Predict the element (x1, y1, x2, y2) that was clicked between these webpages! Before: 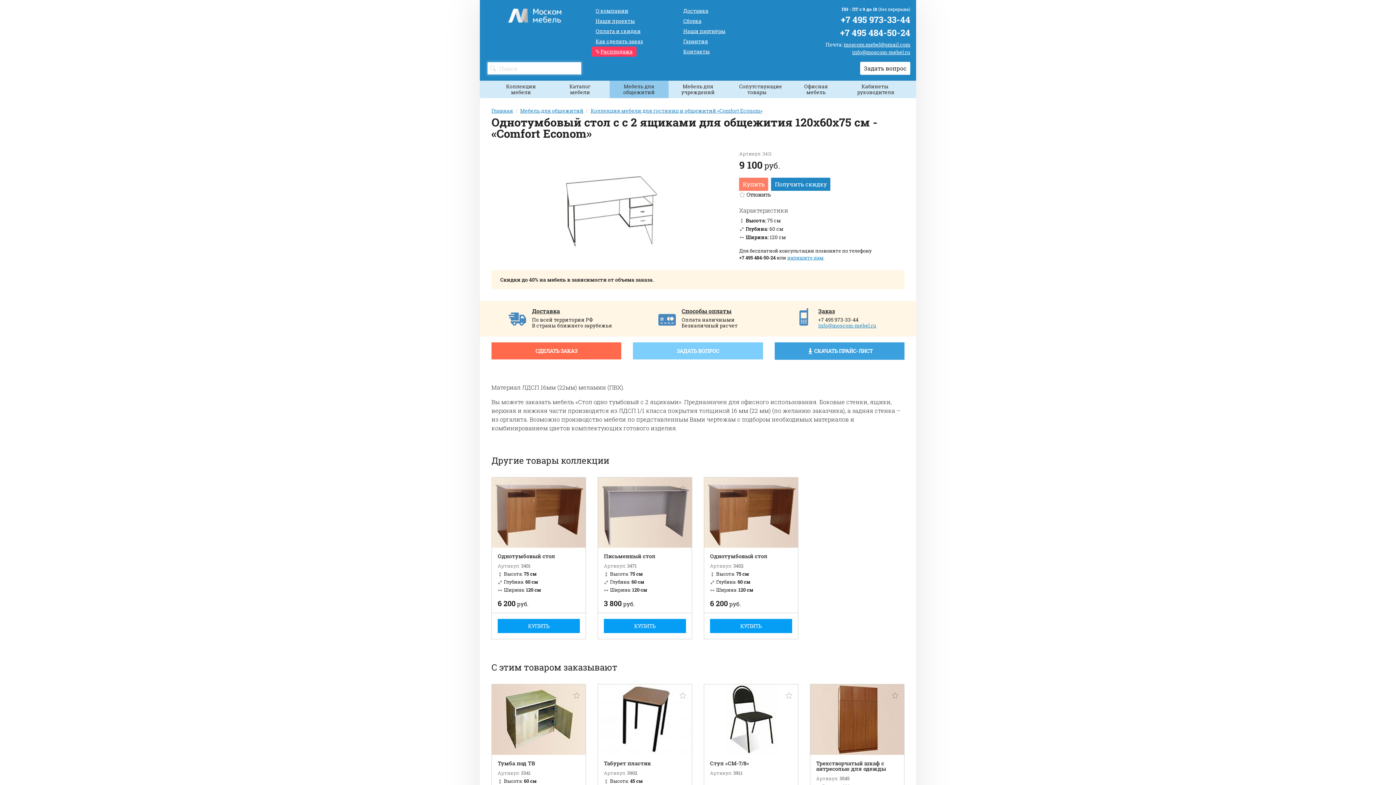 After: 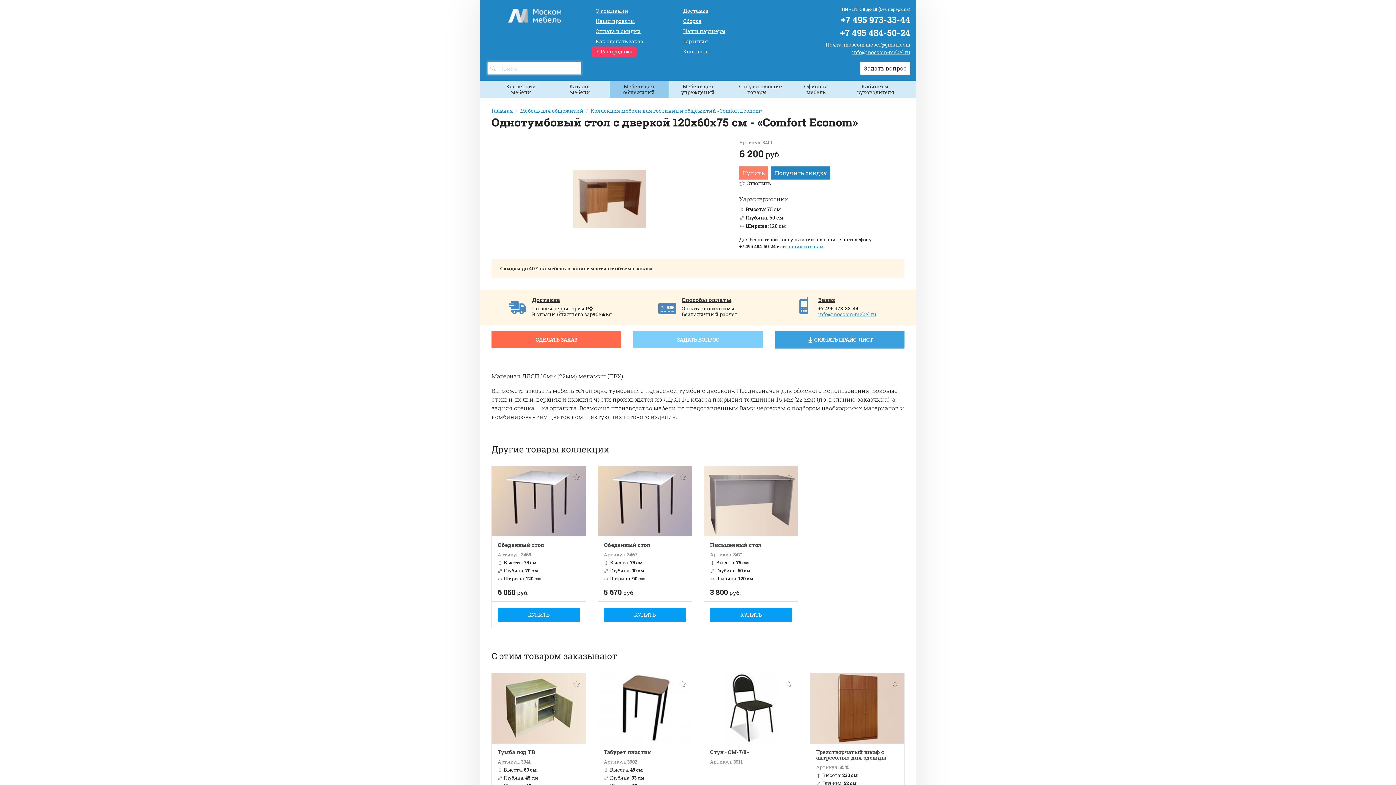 Action: bbox: (497, 552, 580, 560) label: Однотумбовый стол